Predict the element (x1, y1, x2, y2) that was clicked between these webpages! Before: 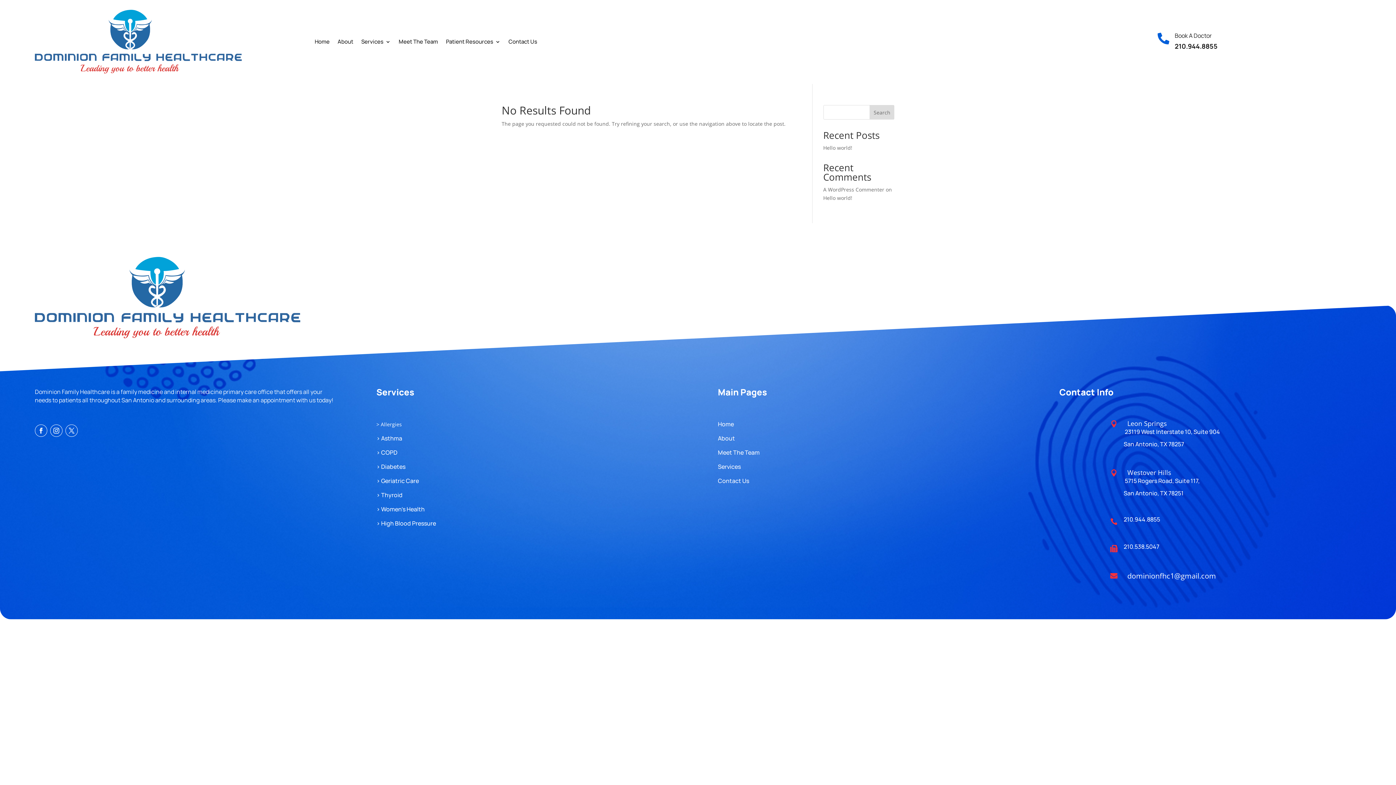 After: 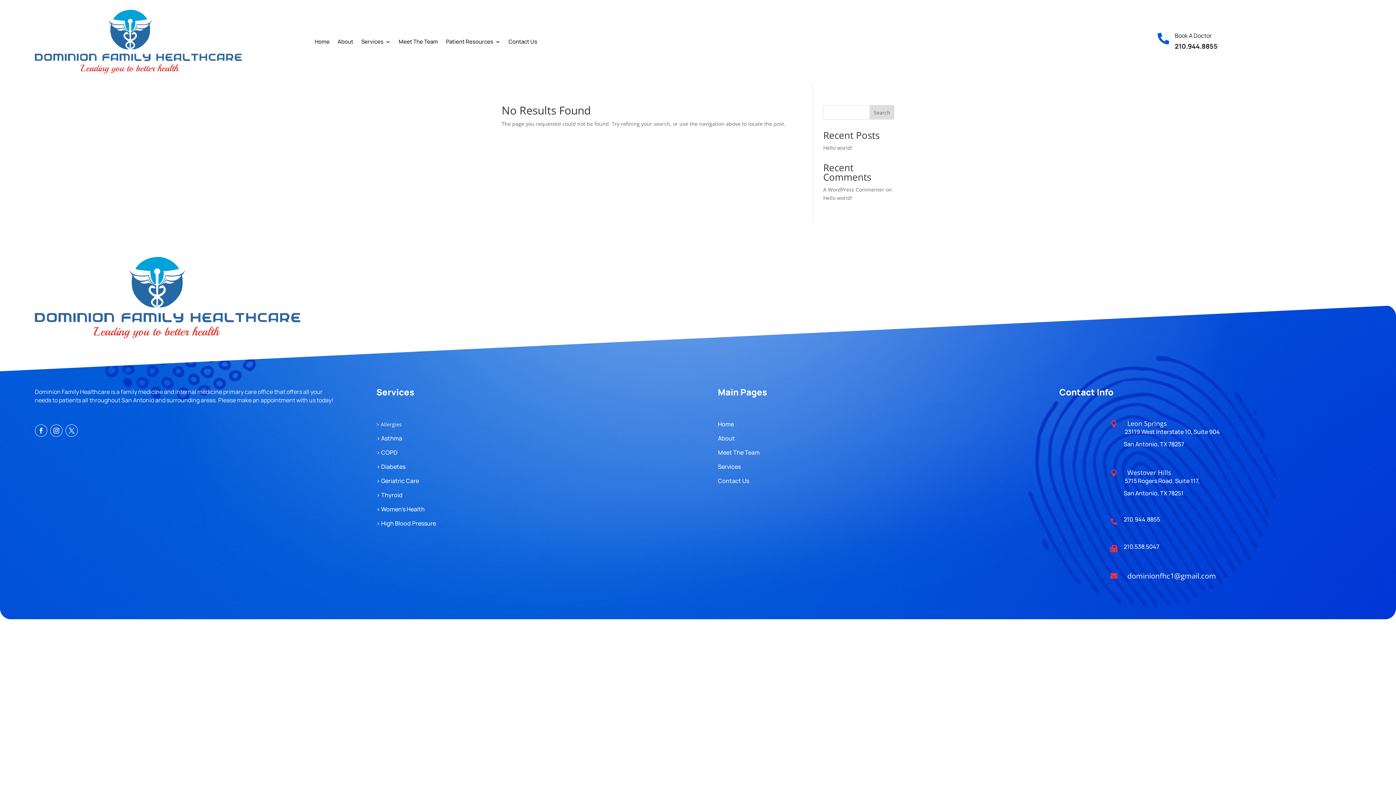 Action: bbox: (1110, 545, 1122, 552) label: 